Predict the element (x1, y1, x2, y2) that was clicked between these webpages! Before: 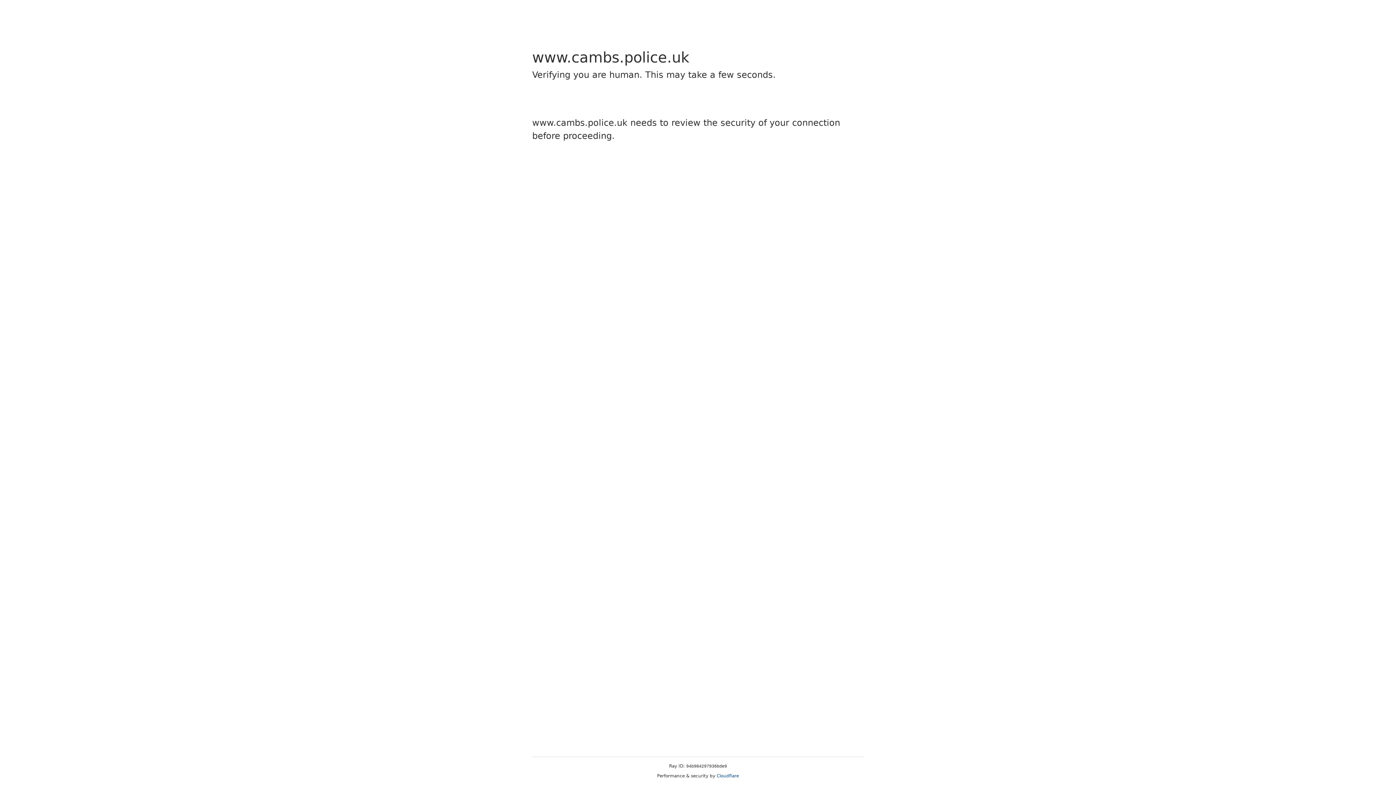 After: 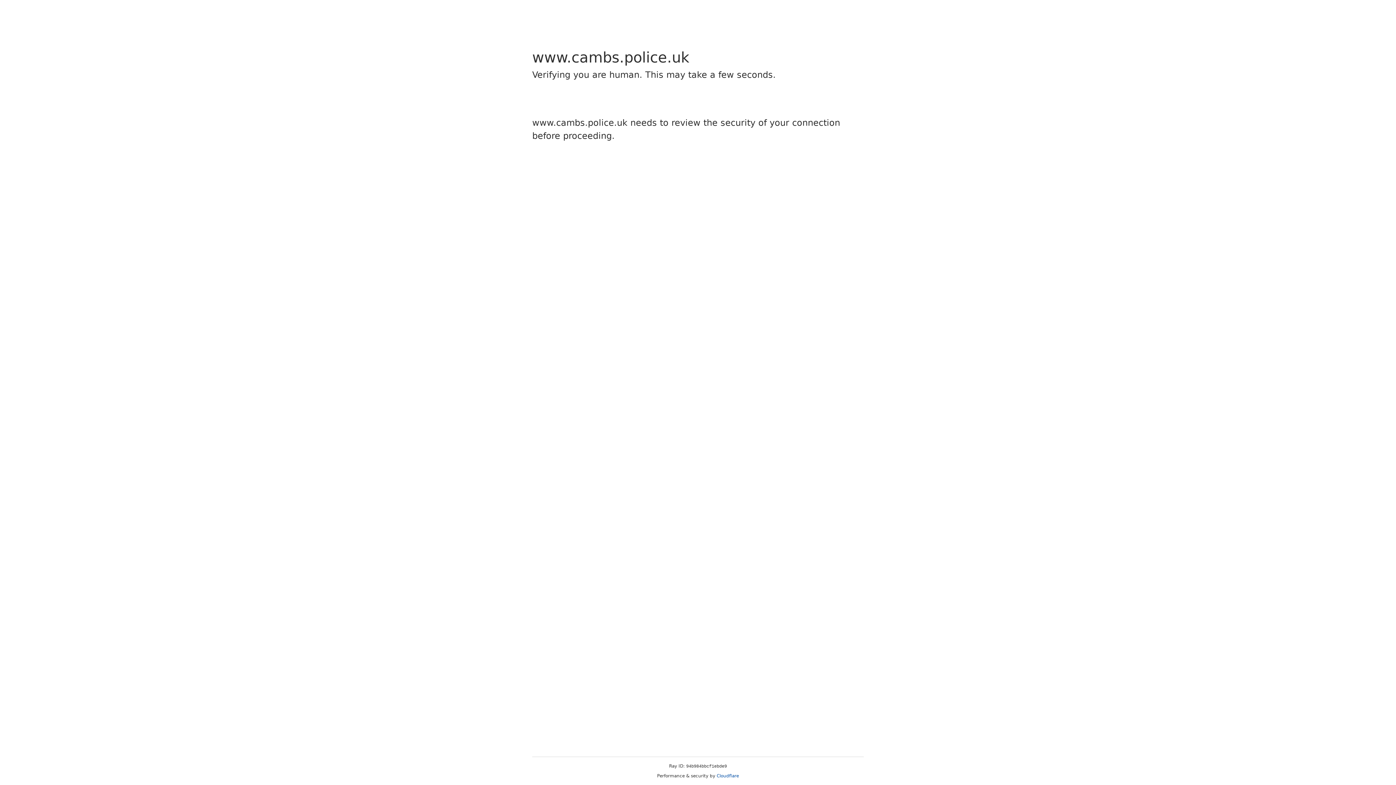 Action: bbox: (716, 773, 739, 778) label: Cloudflare